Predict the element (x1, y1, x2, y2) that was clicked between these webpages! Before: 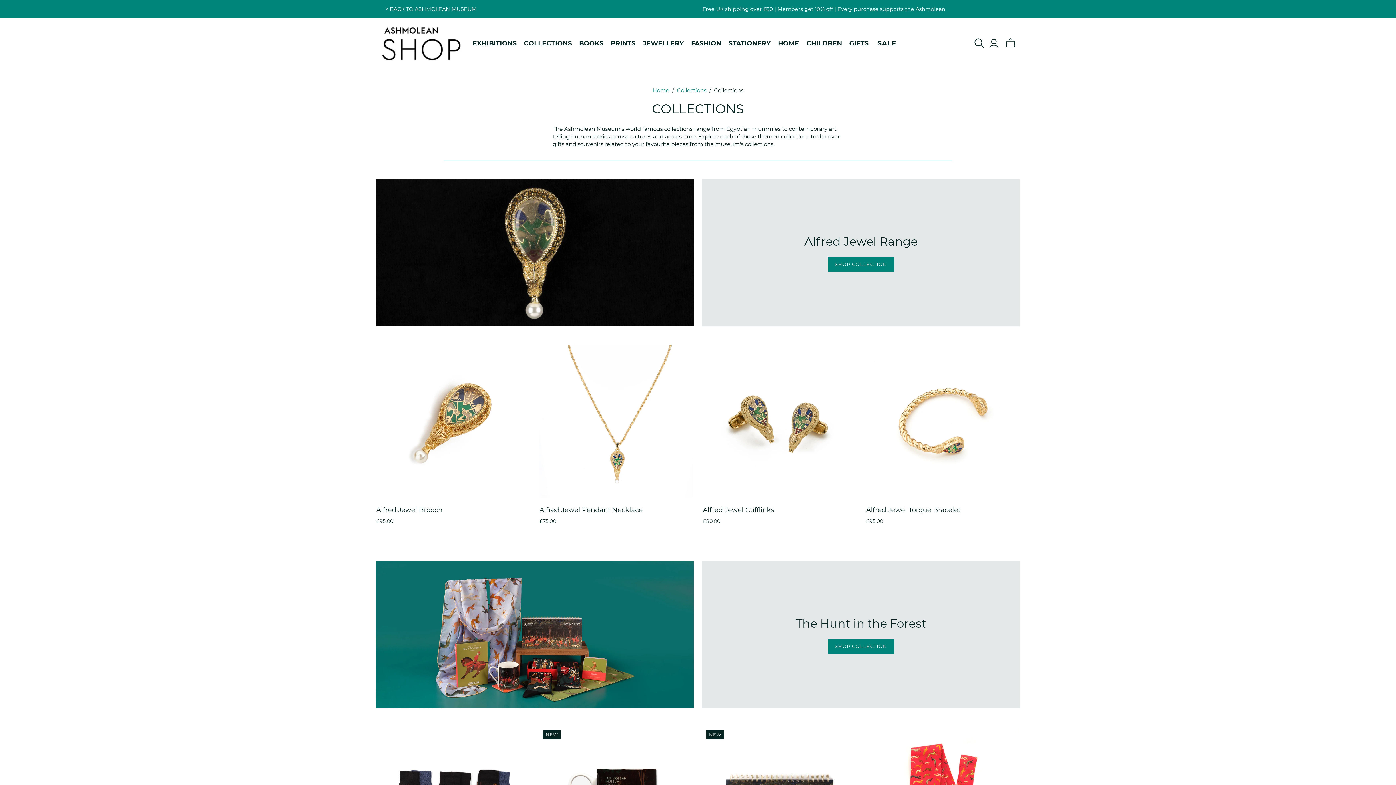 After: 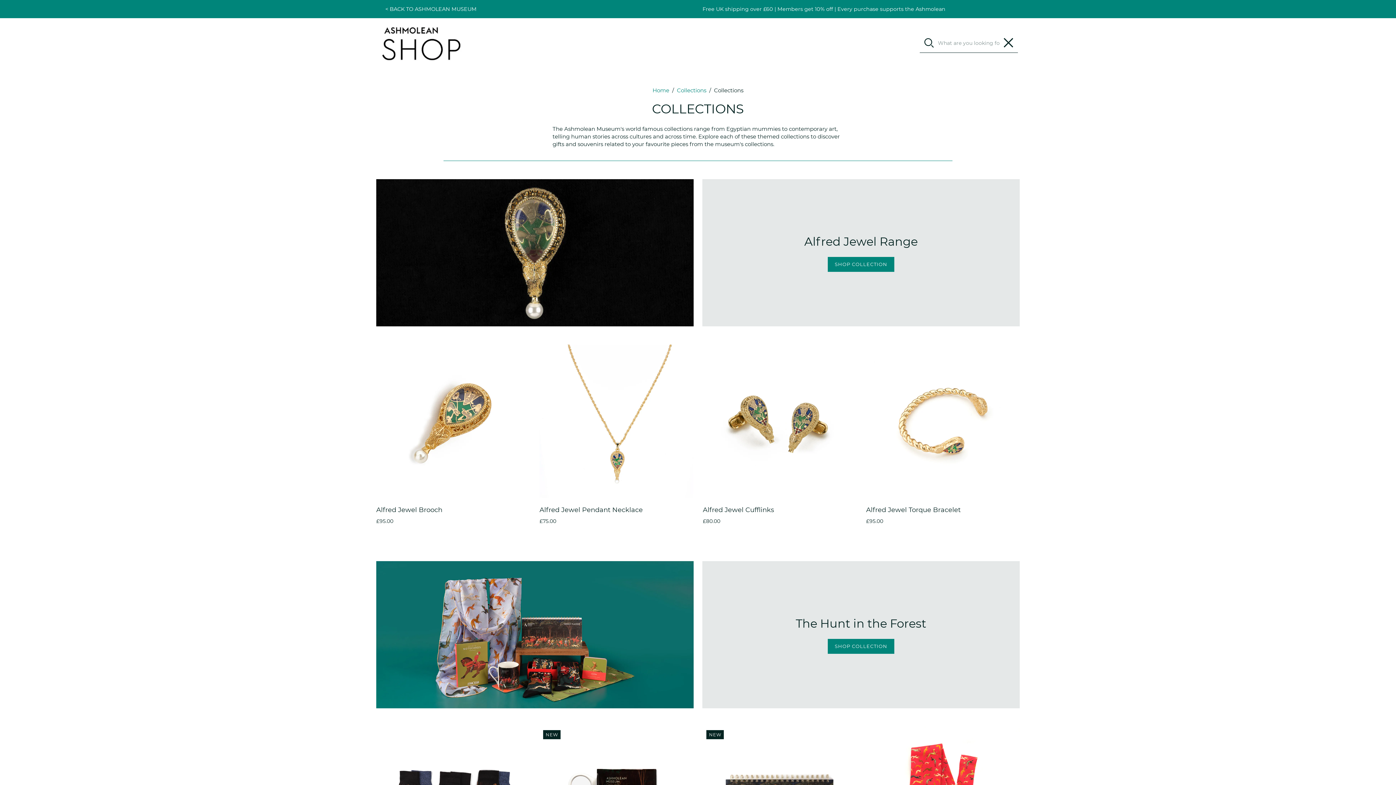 Action: bbox: (974, 38, 984, 48) label: Open search